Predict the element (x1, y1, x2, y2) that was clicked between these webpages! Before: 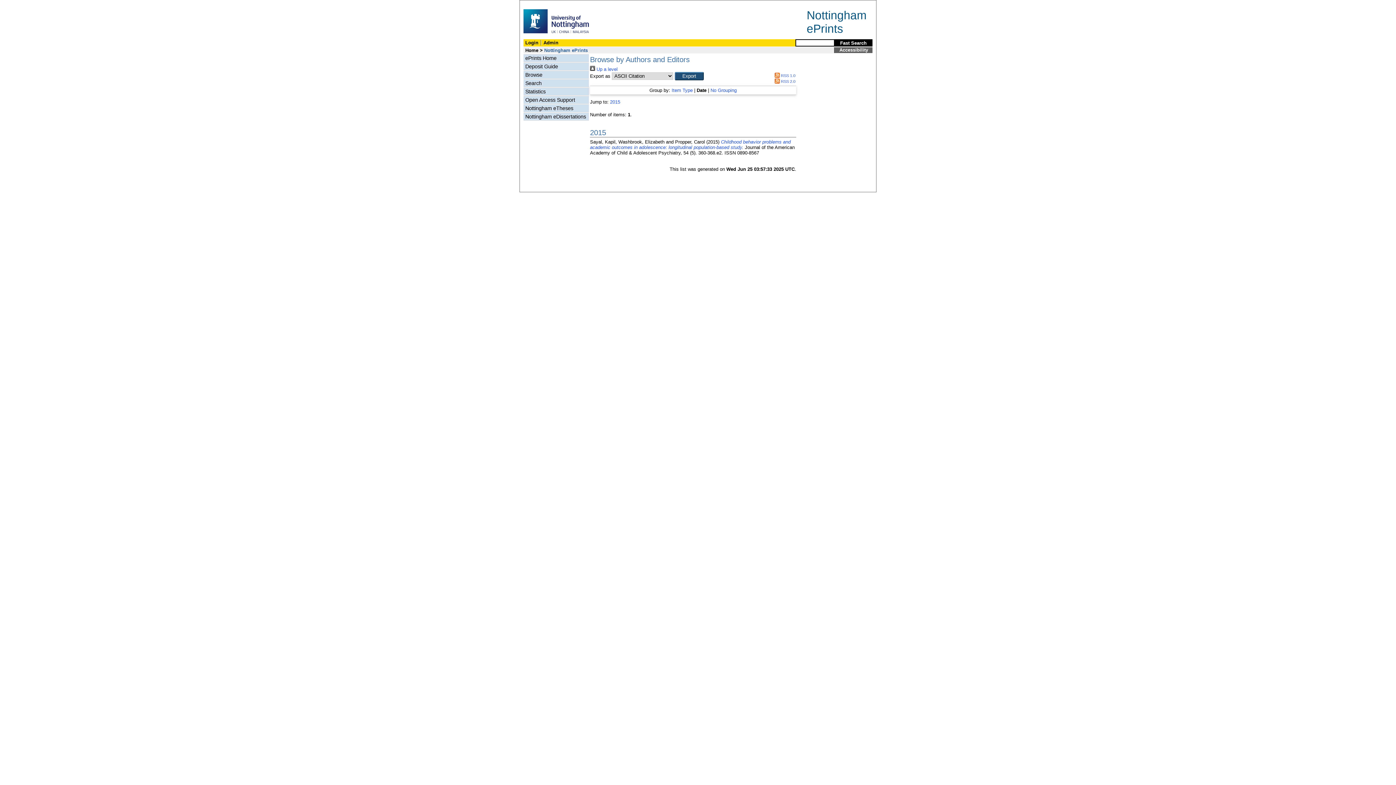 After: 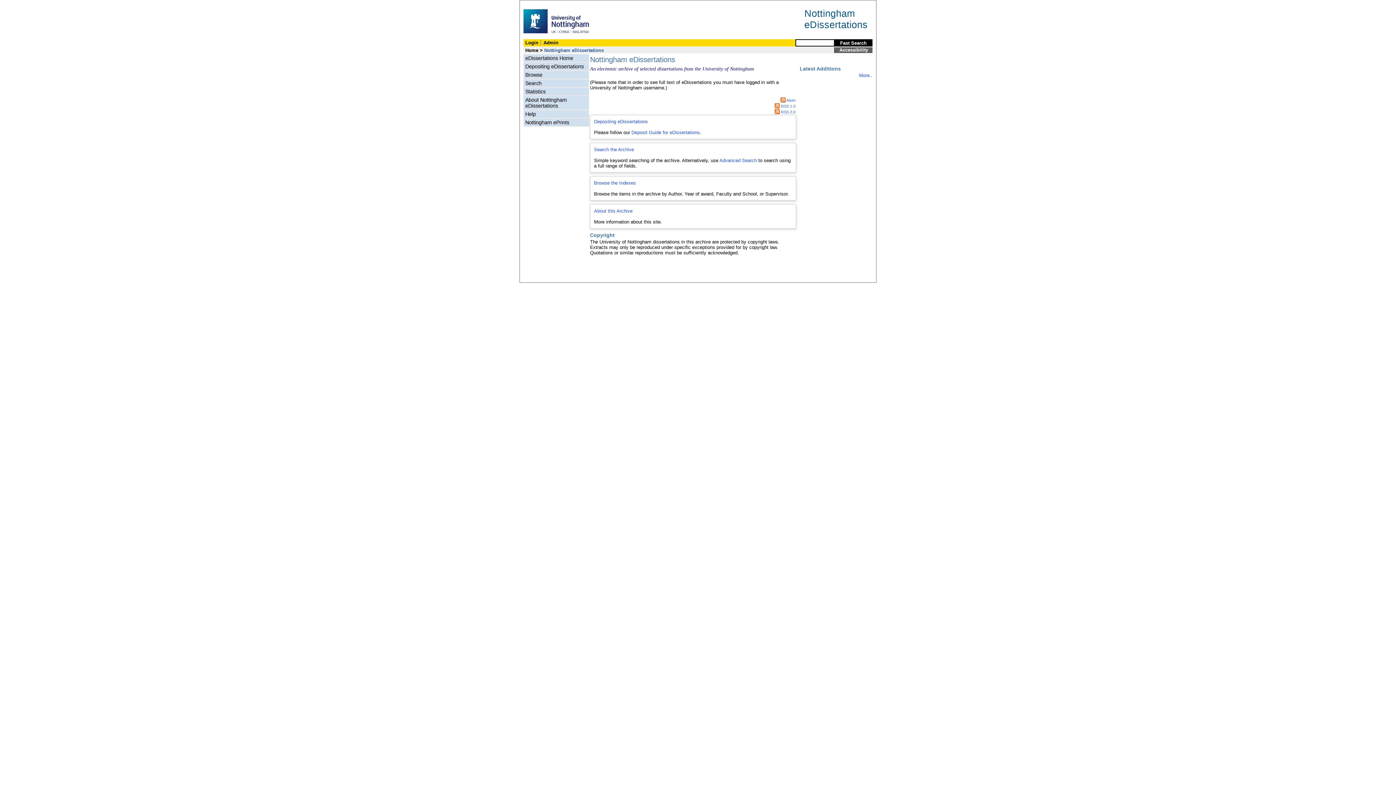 Action: label: Nottingham eDissertations bbox: (523, 113, 589, 120)